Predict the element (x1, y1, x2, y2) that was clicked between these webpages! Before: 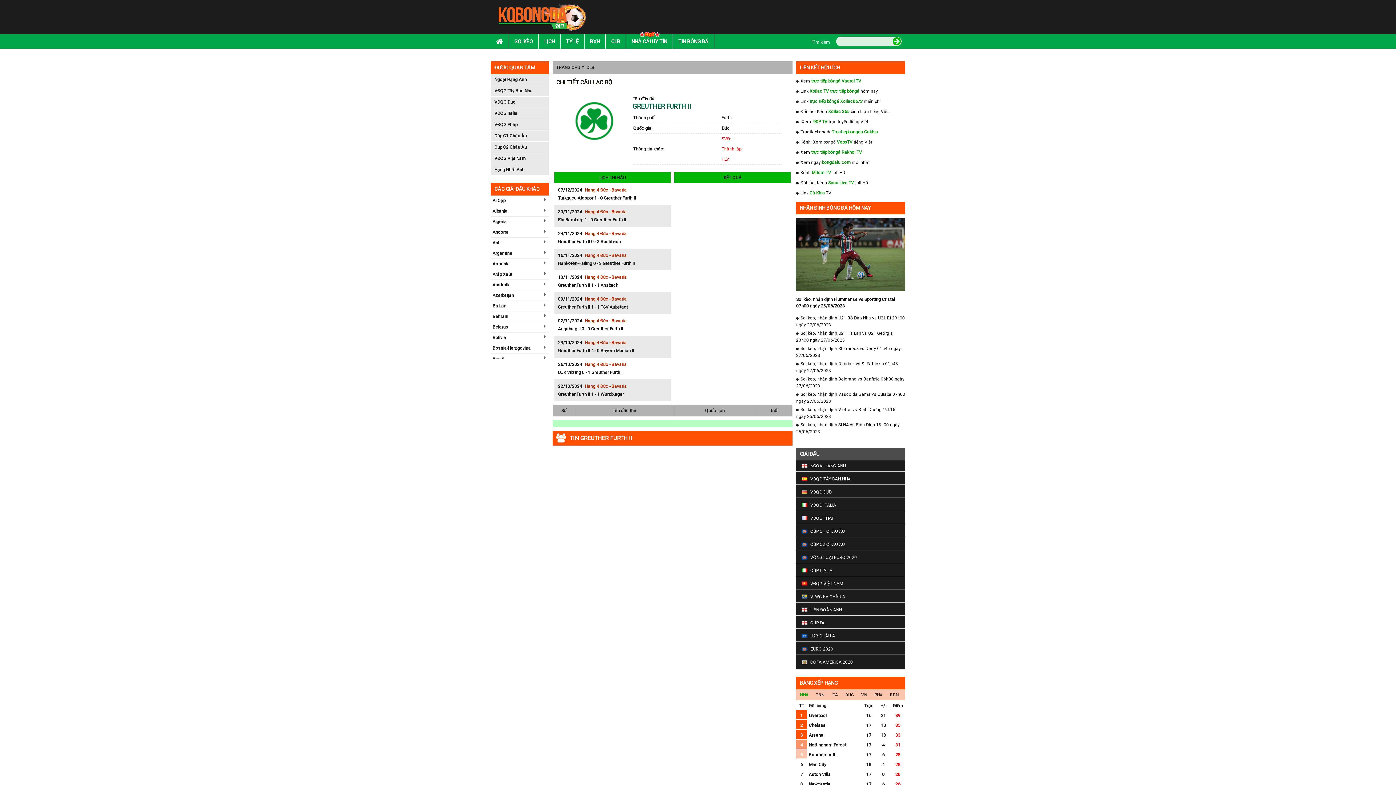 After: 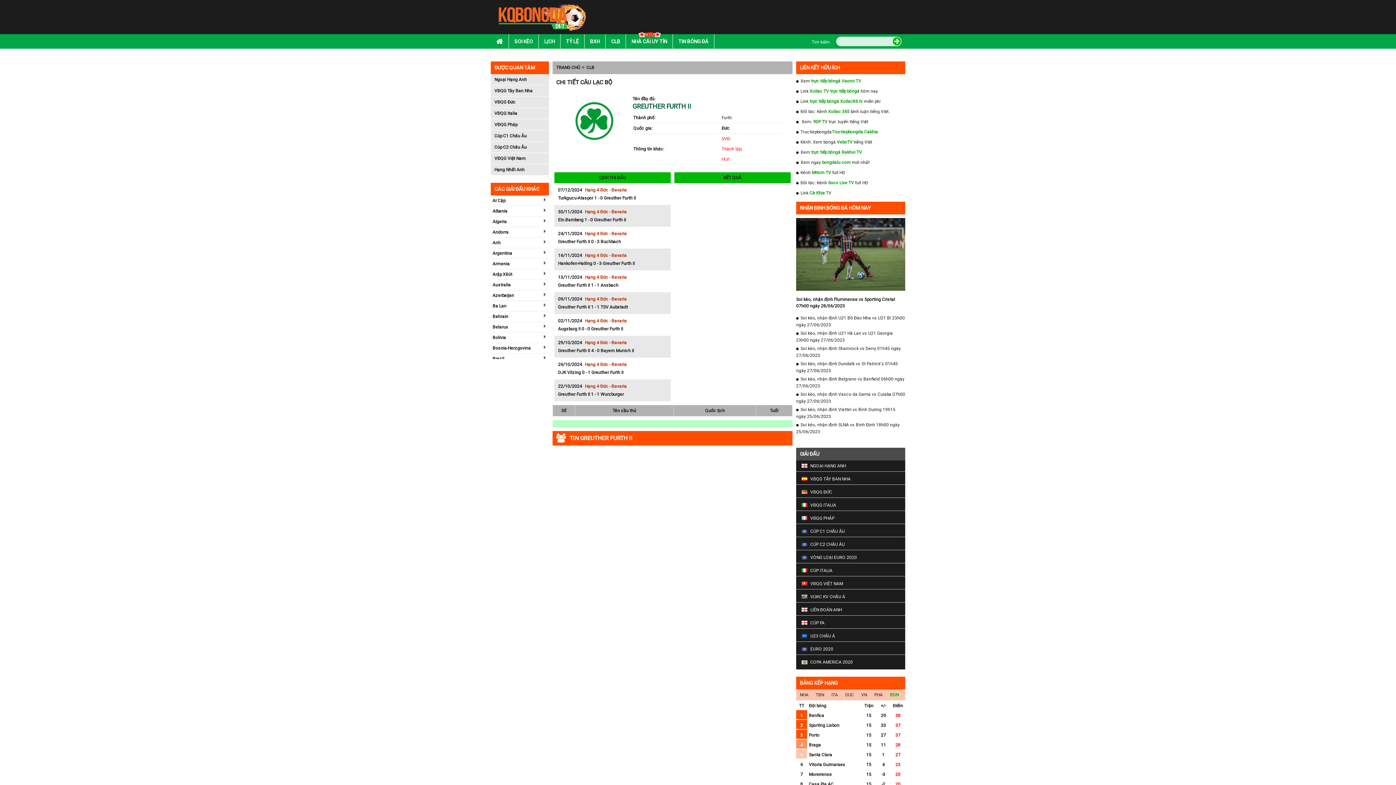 Action: label: BDN bbox: (886, 692, 902, 698)